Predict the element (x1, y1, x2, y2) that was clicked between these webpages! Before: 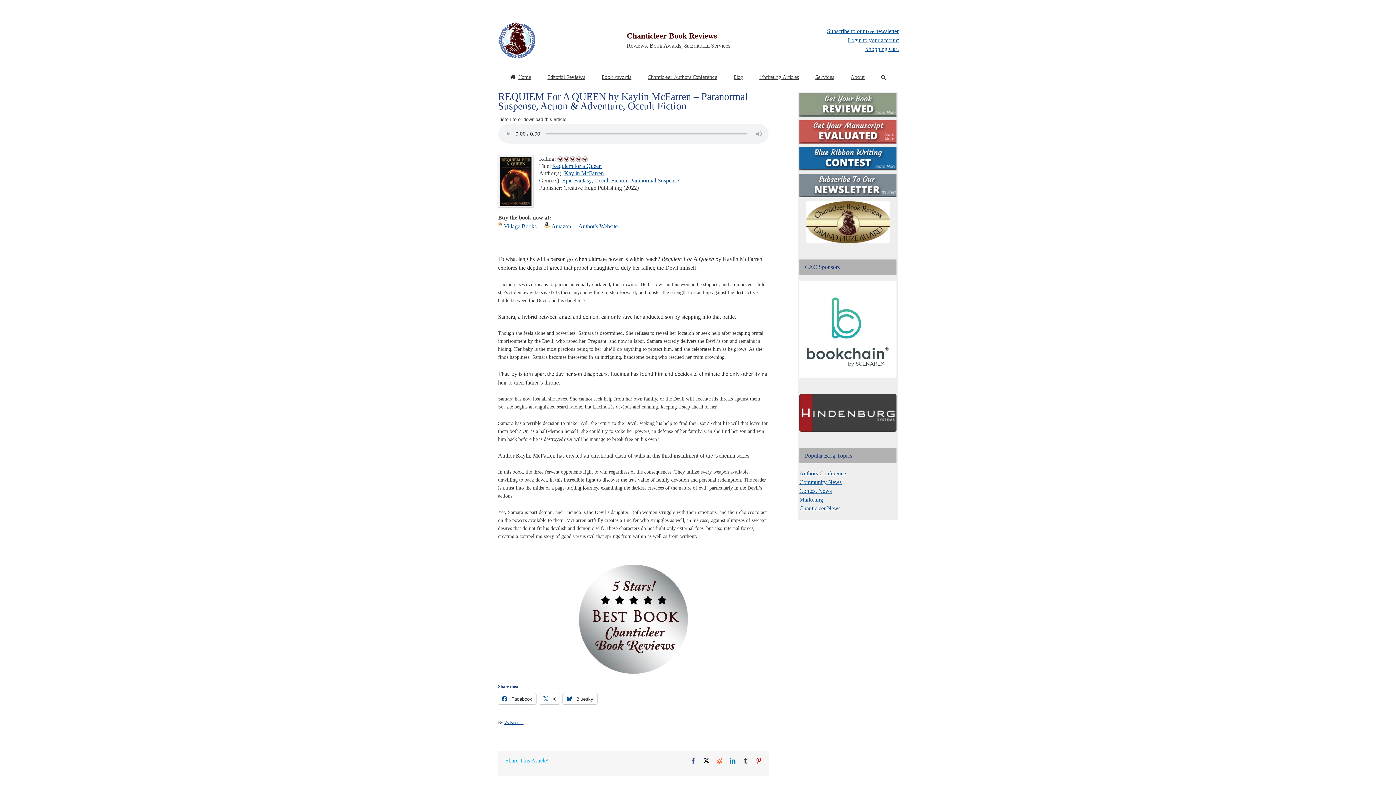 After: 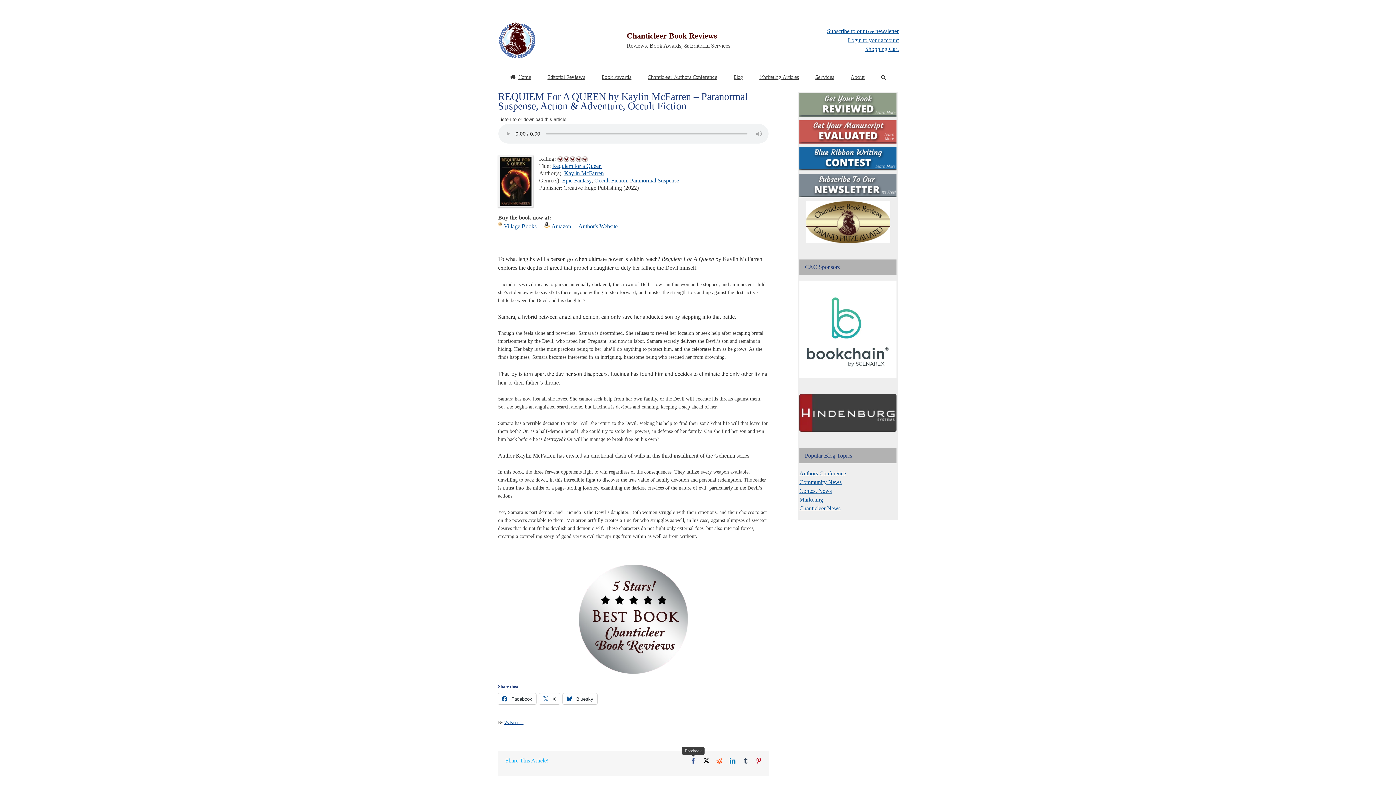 Action: bbox: (690, 758, 696, 763) label: Facebook